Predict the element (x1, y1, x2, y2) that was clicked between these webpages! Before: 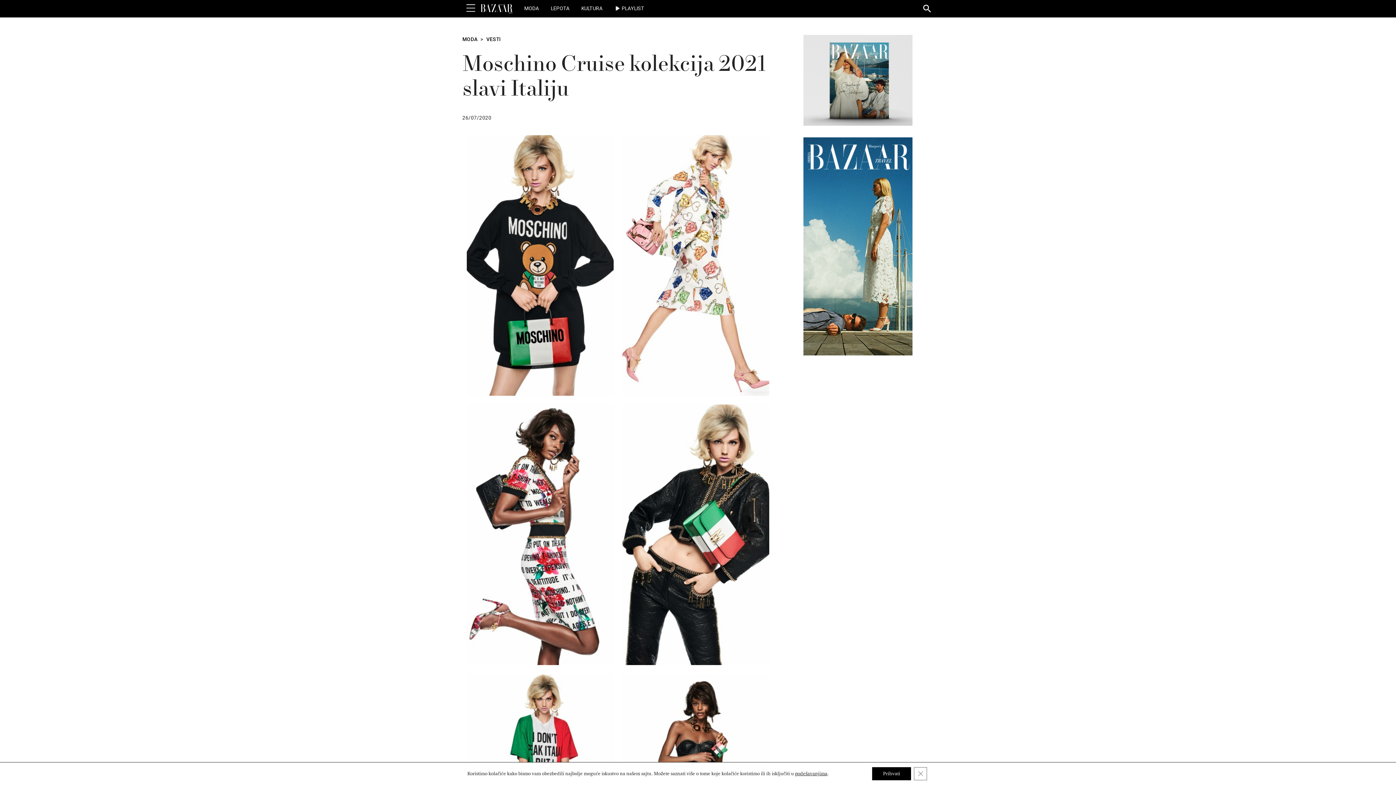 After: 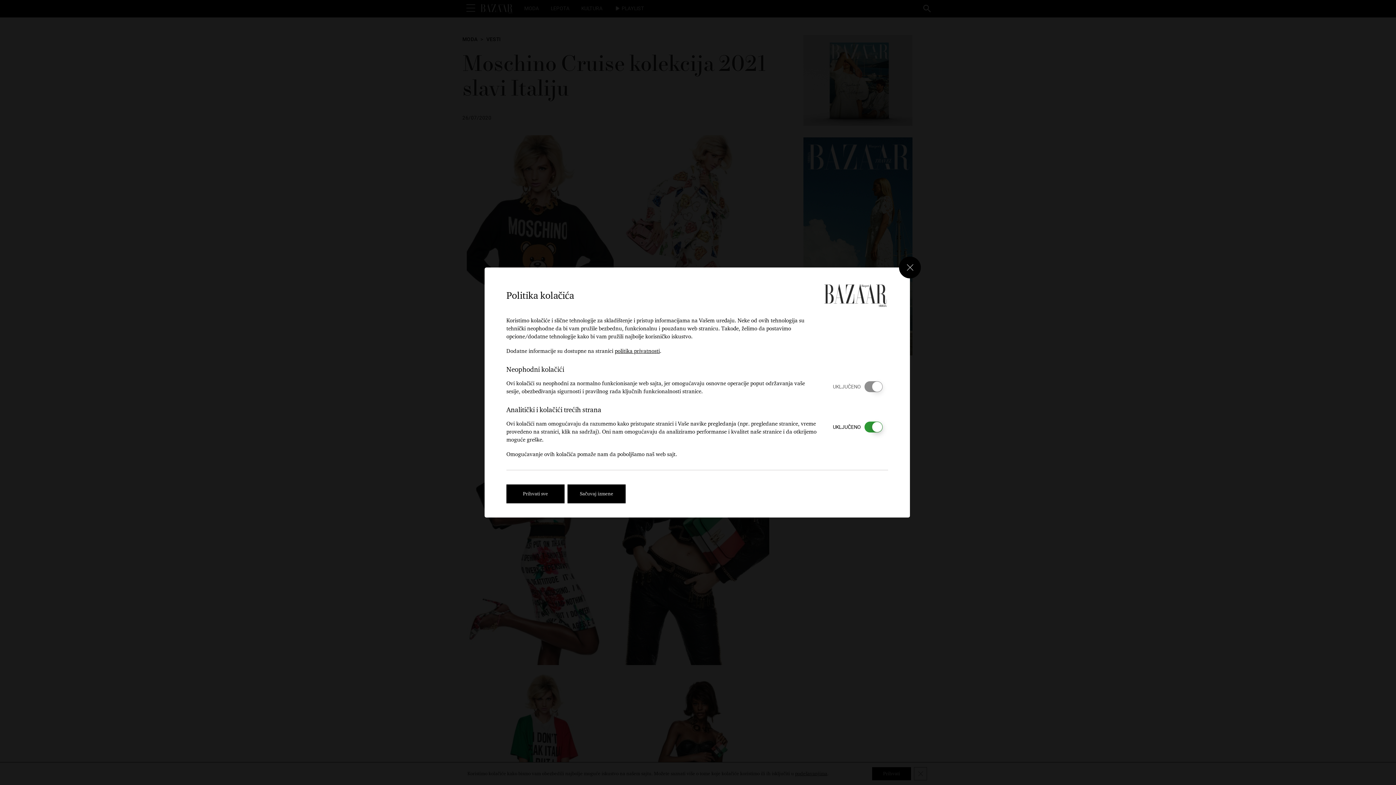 Action: label: podešavanjima bbox: (795, 770, 827, 777)